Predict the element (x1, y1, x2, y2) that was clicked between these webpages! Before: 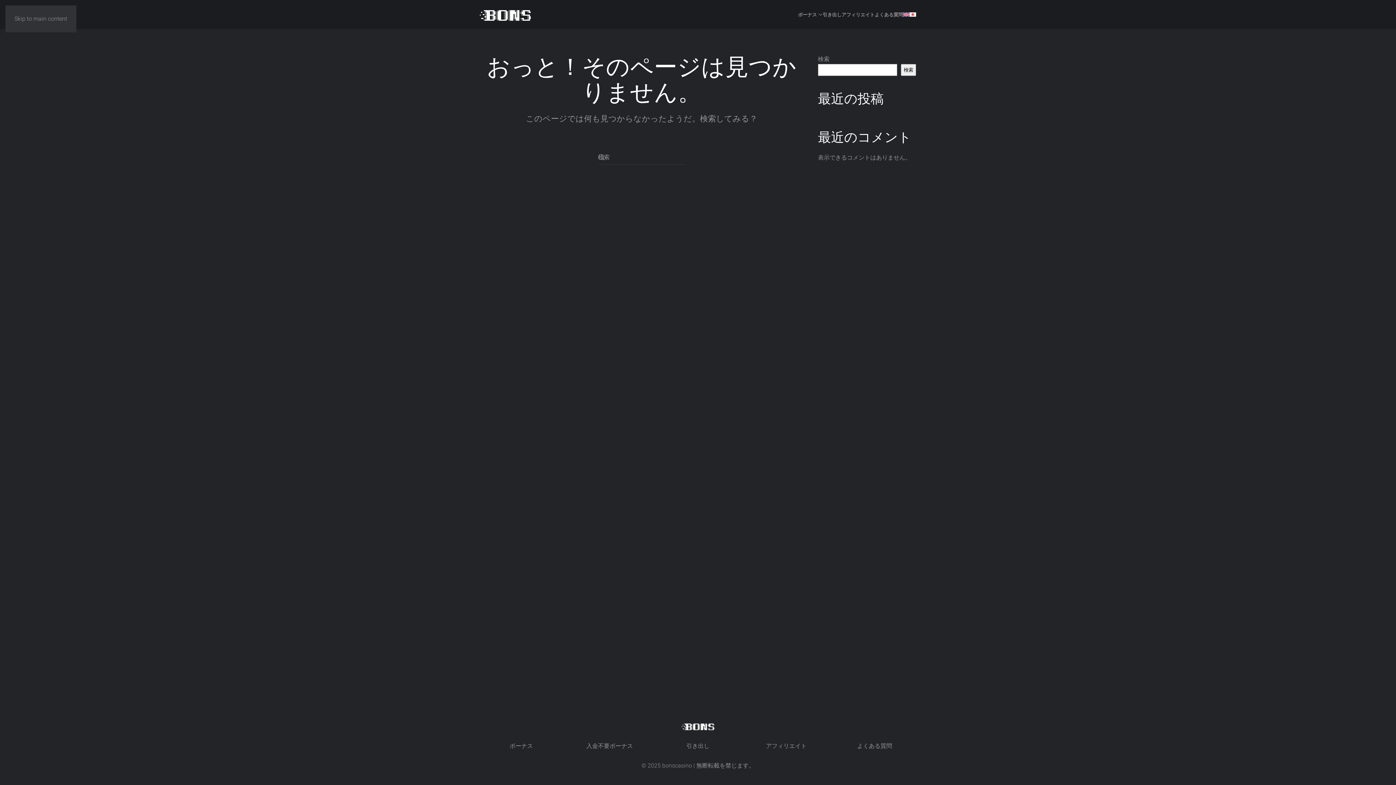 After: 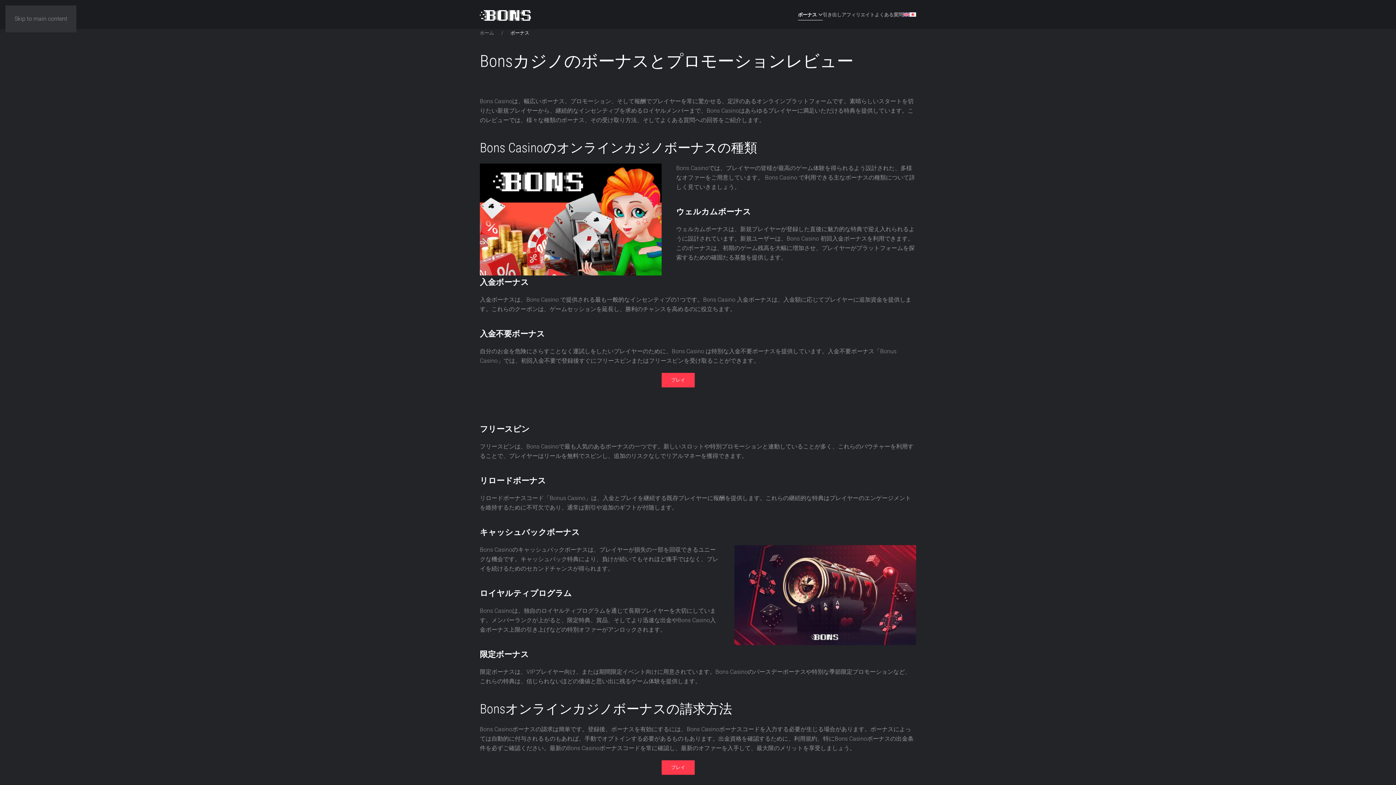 Action: label: ボーナス bbox: (480, 738, 562, 754)